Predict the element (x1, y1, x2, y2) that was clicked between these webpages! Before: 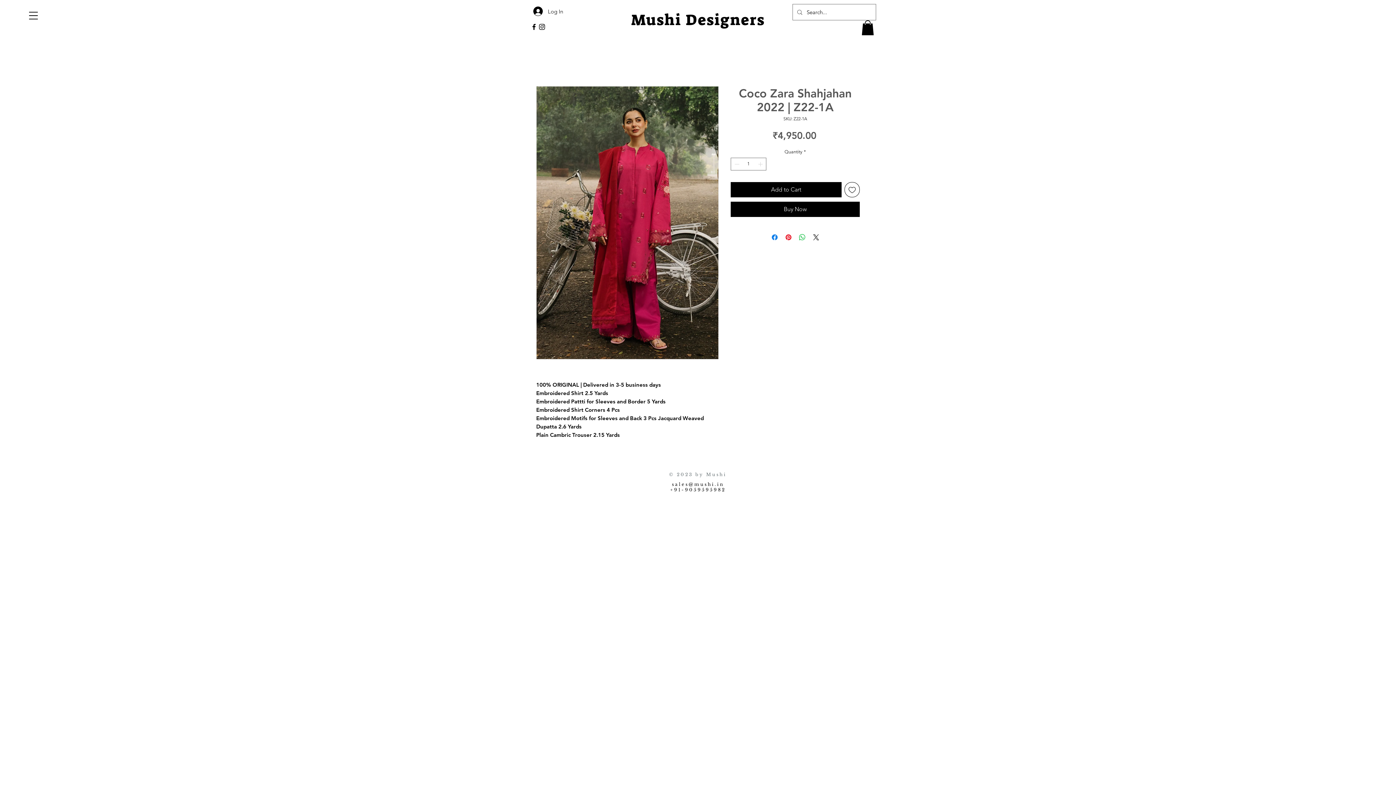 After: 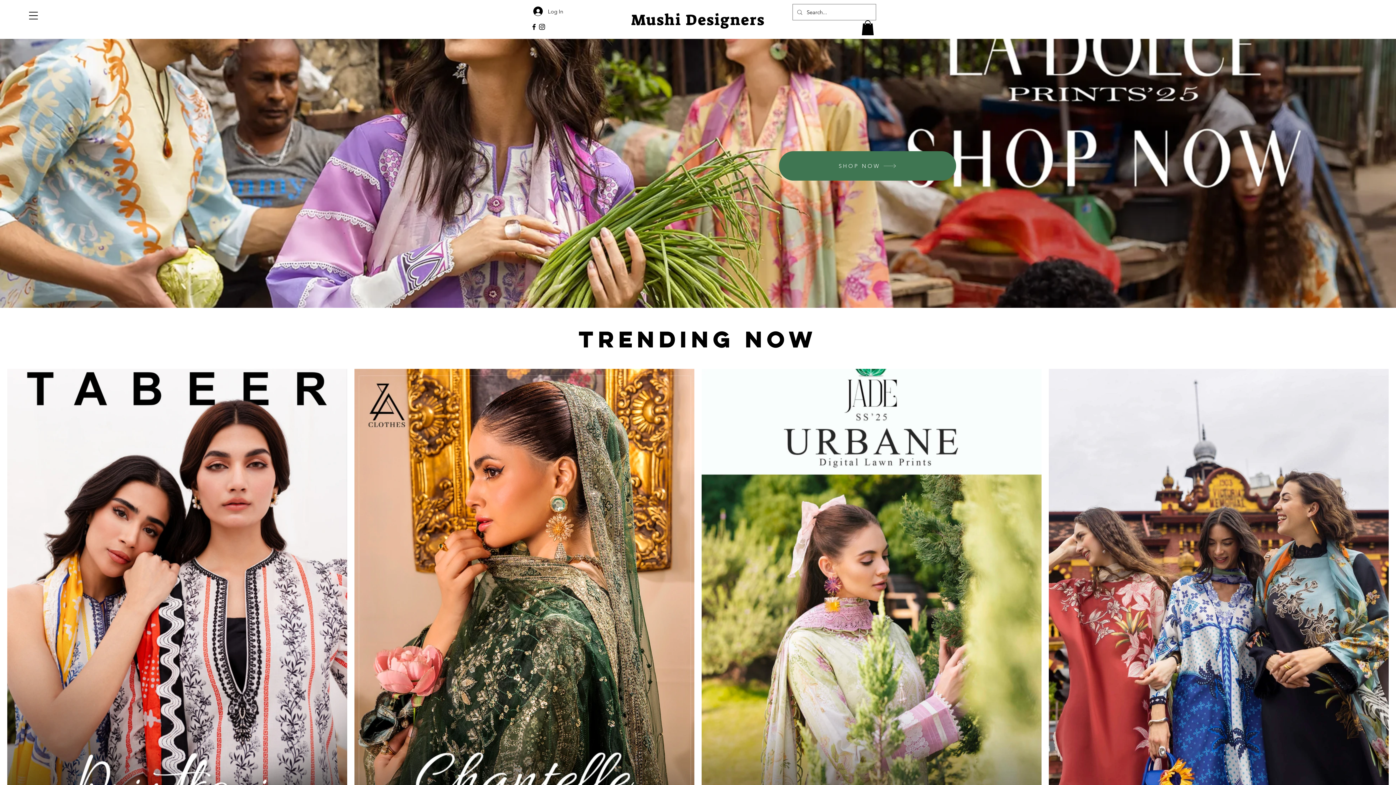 Action: label: Mushi Designers bbox: (631, 8, 765, 29)